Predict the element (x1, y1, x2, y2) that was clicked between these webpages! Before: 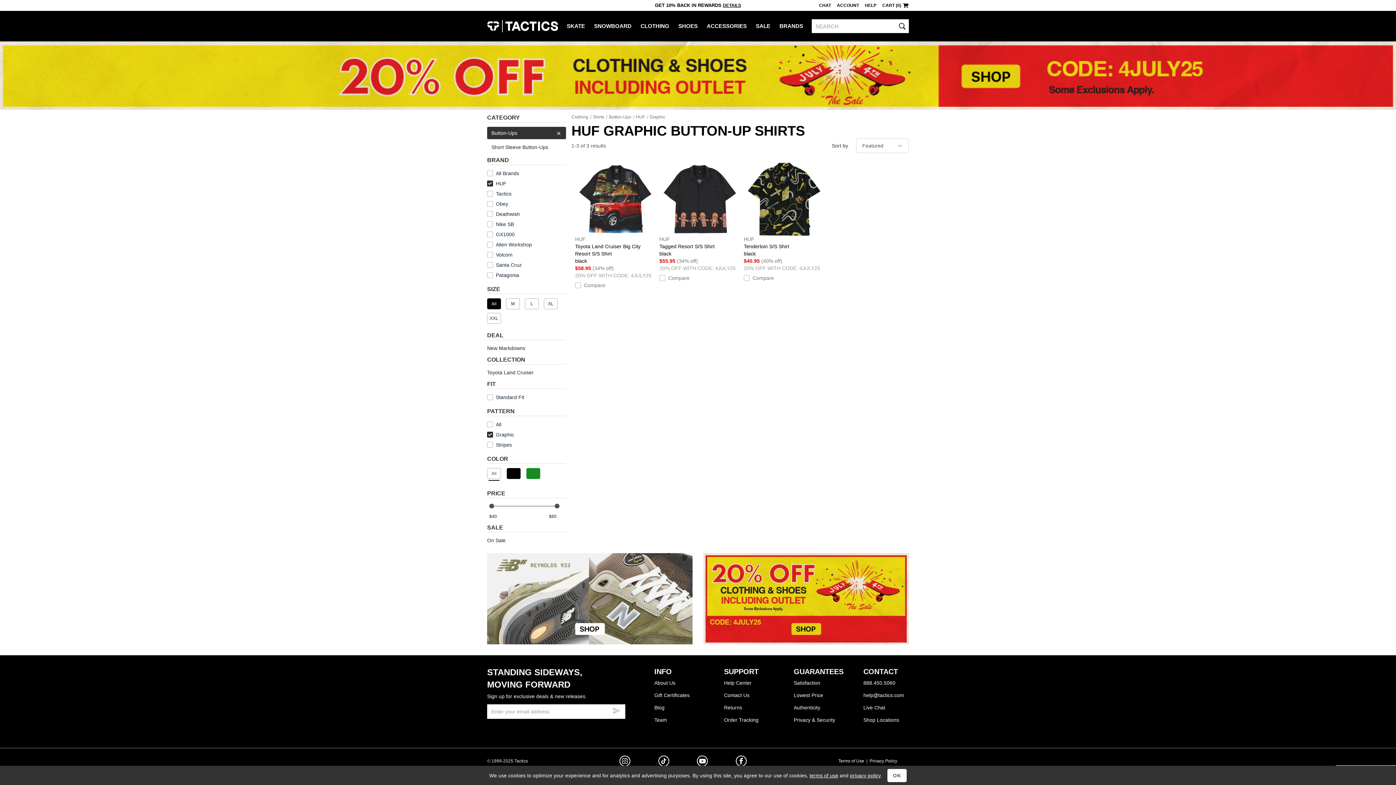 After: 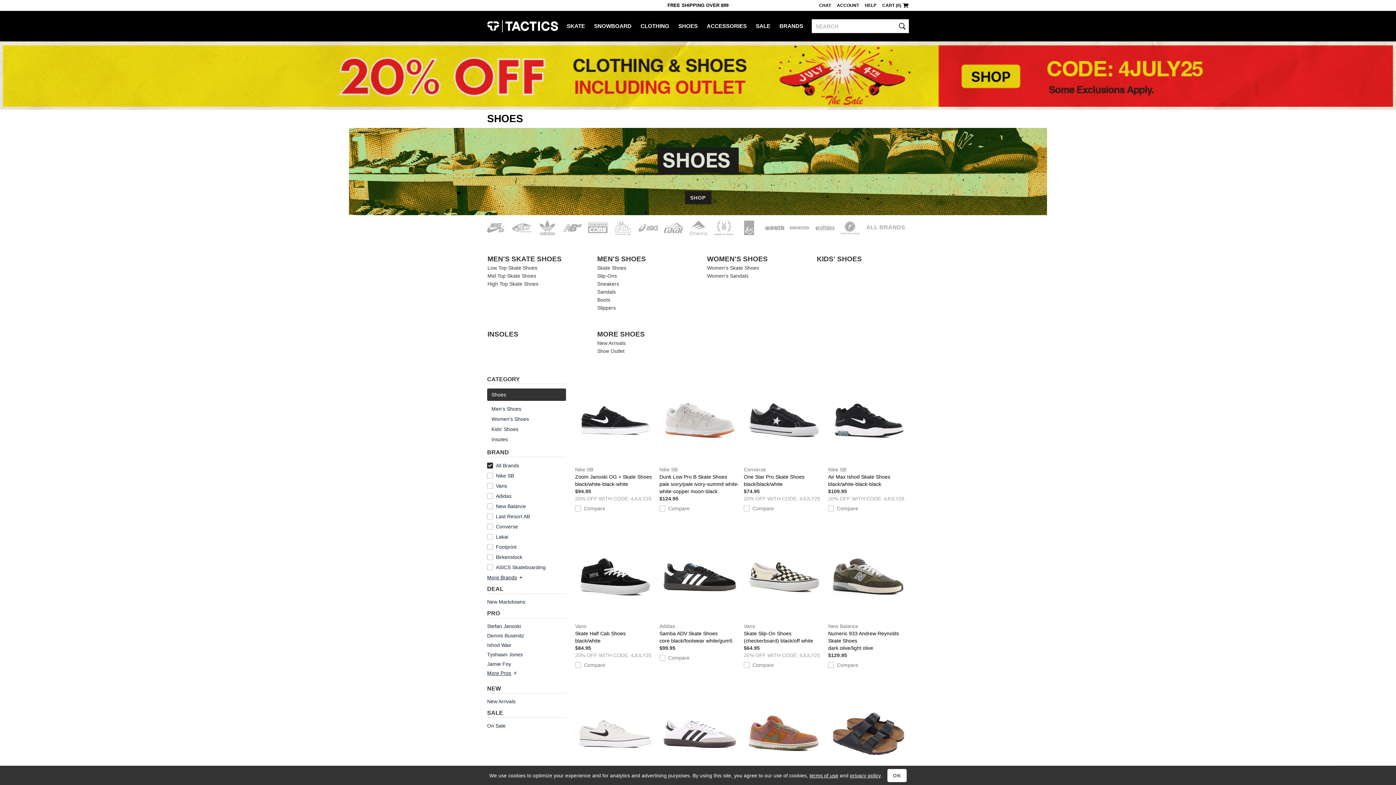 Action: label: SHOES bbox: (678, 10, 706, 39)